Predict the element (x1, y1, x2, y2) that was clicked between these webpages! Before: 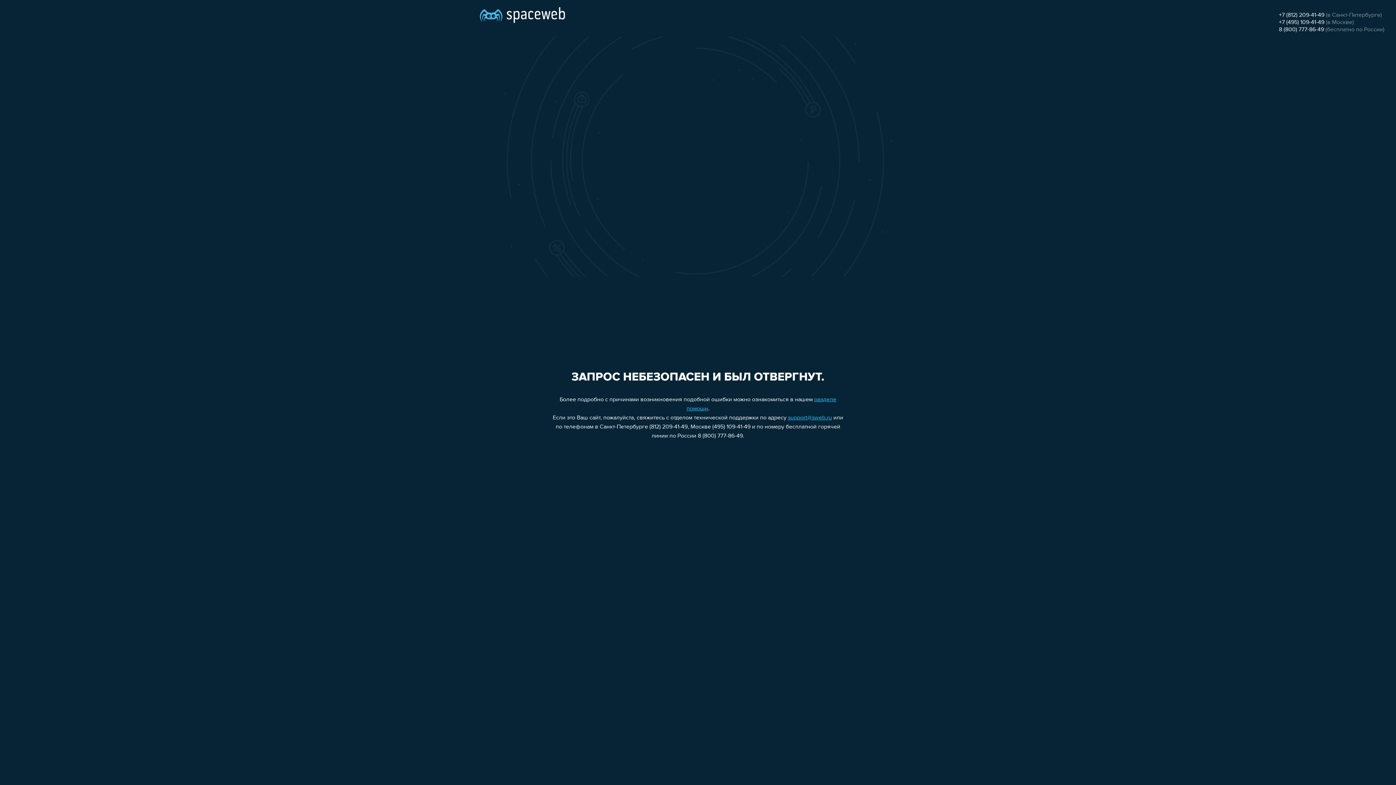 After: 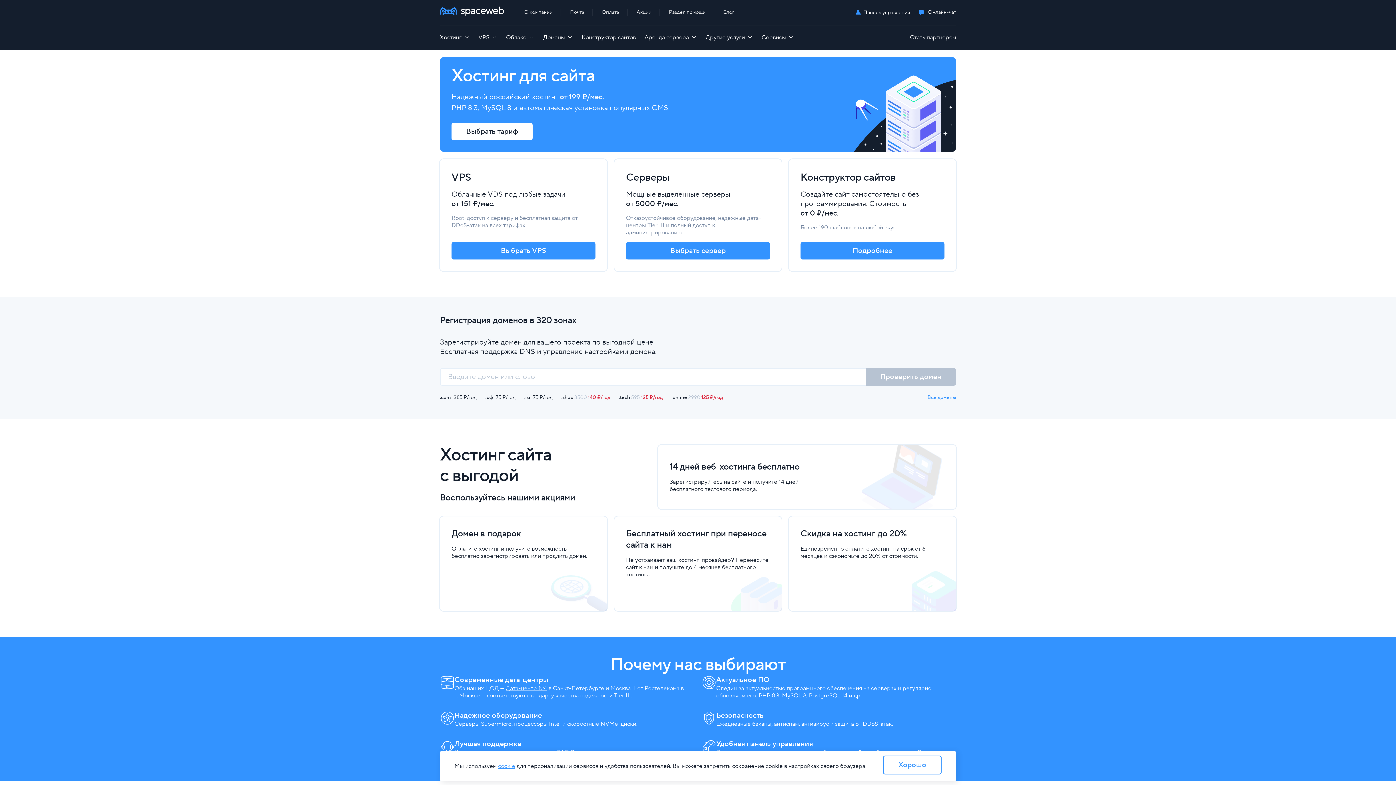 Action: bbox: (480, 0, 565, 25)